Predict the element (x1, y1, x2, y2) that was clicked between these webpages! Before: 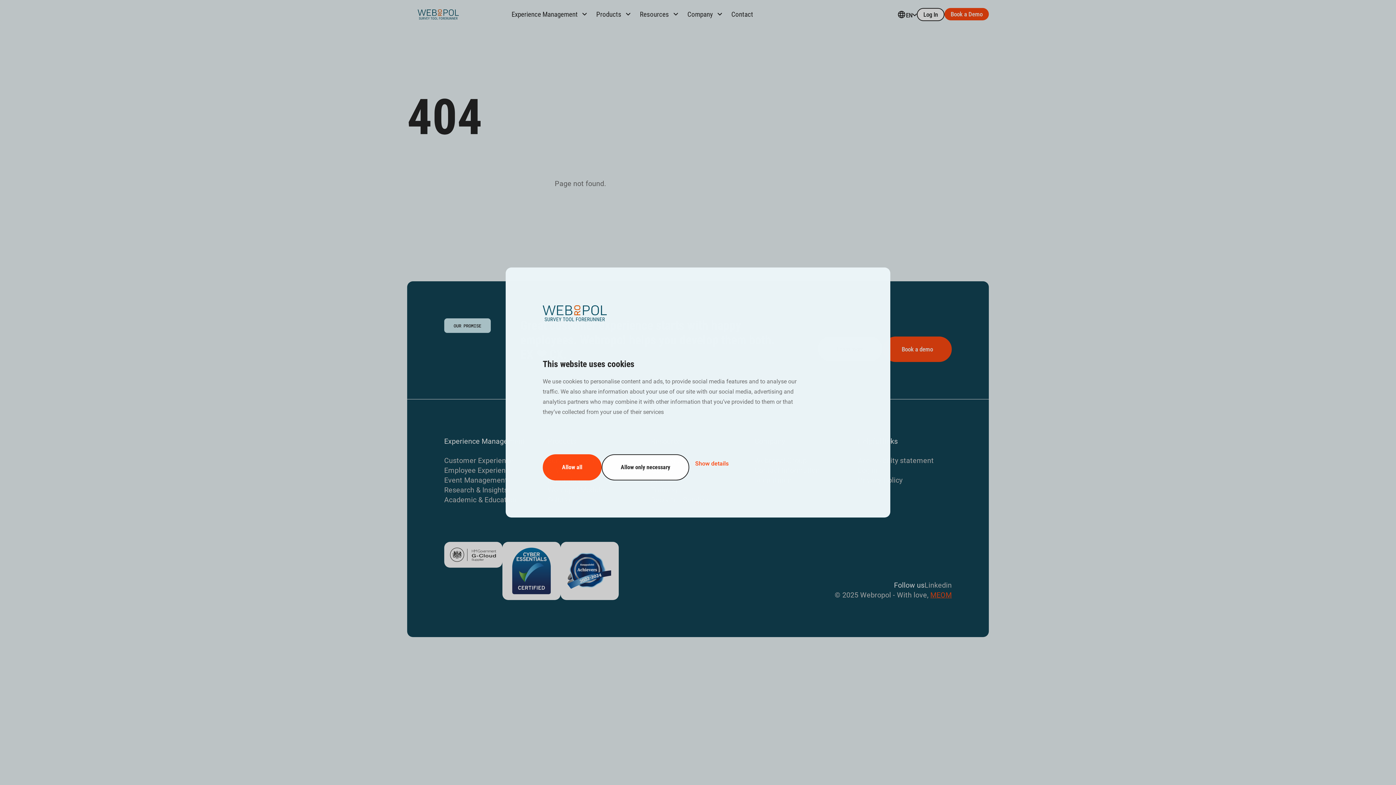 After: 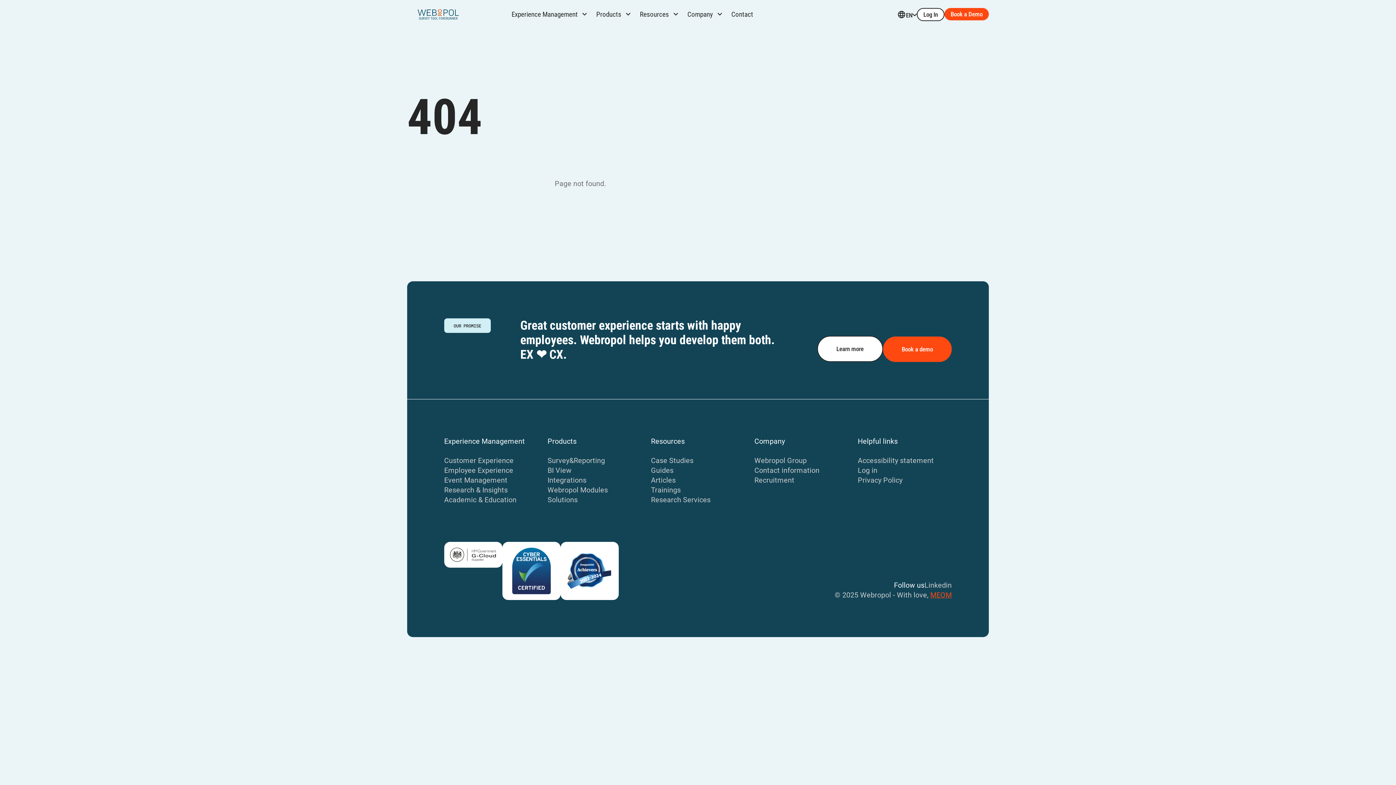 Action: label: Allow only necessary bbox: (601, 454, 689, 480)